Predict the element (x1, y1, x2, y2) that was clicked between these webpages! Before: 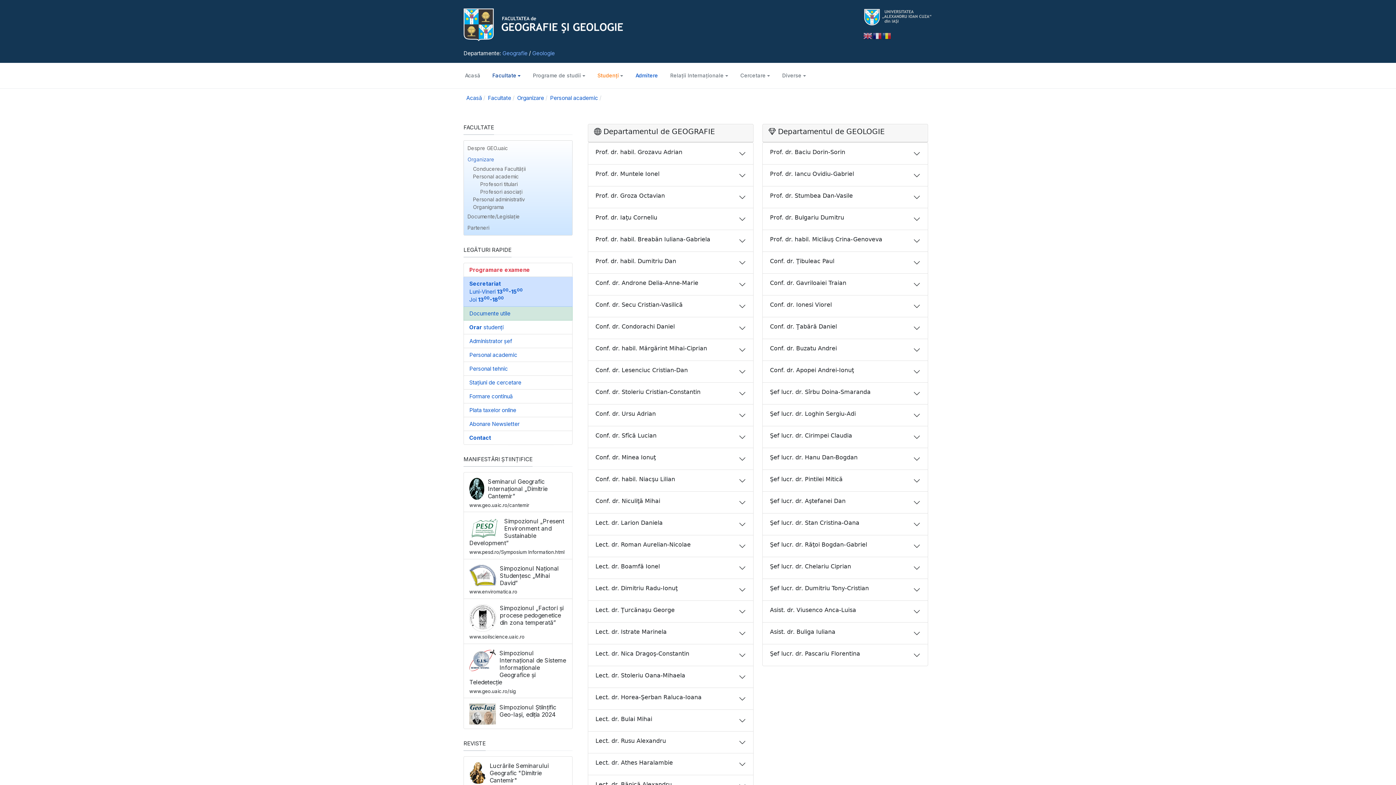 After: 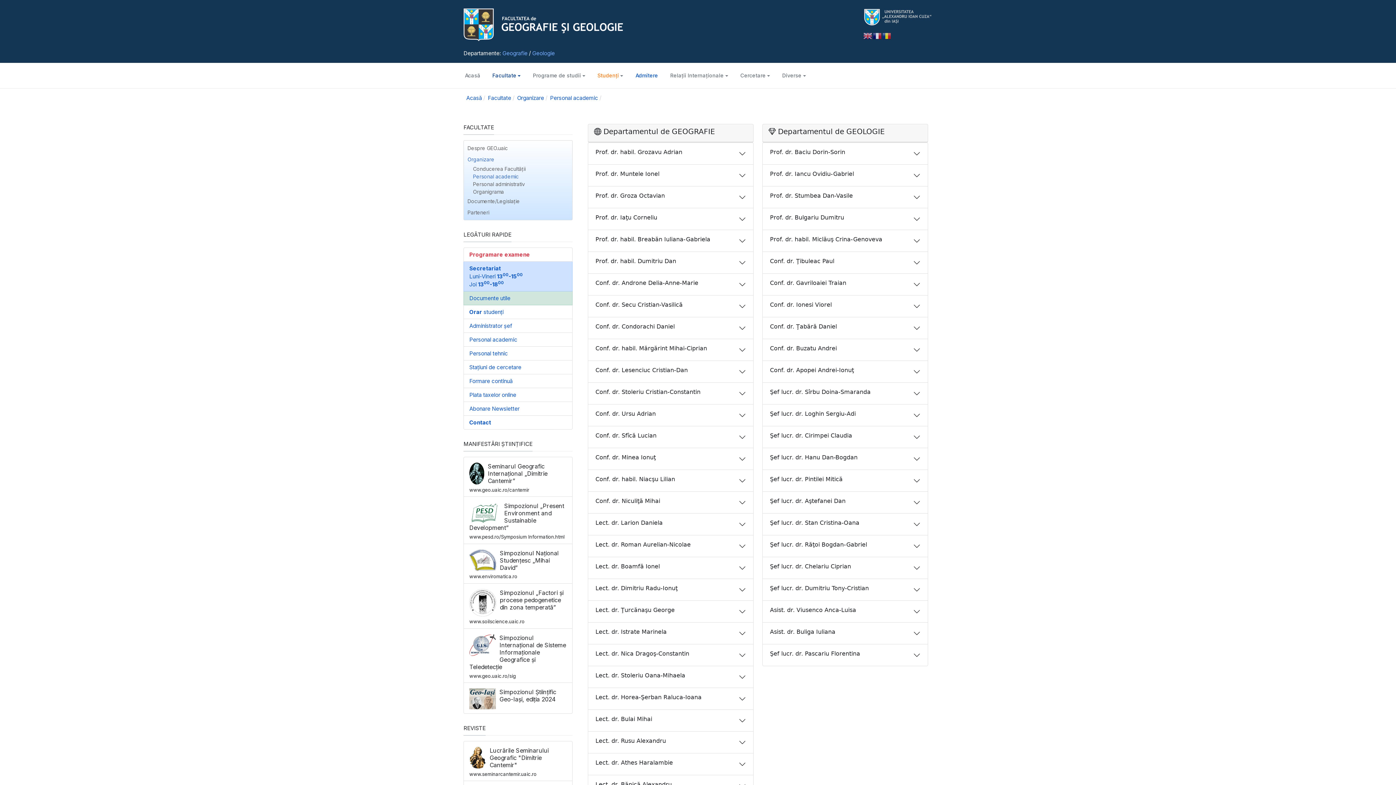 Action: bbox: (473, 172, 563, 180) label: Personal academic